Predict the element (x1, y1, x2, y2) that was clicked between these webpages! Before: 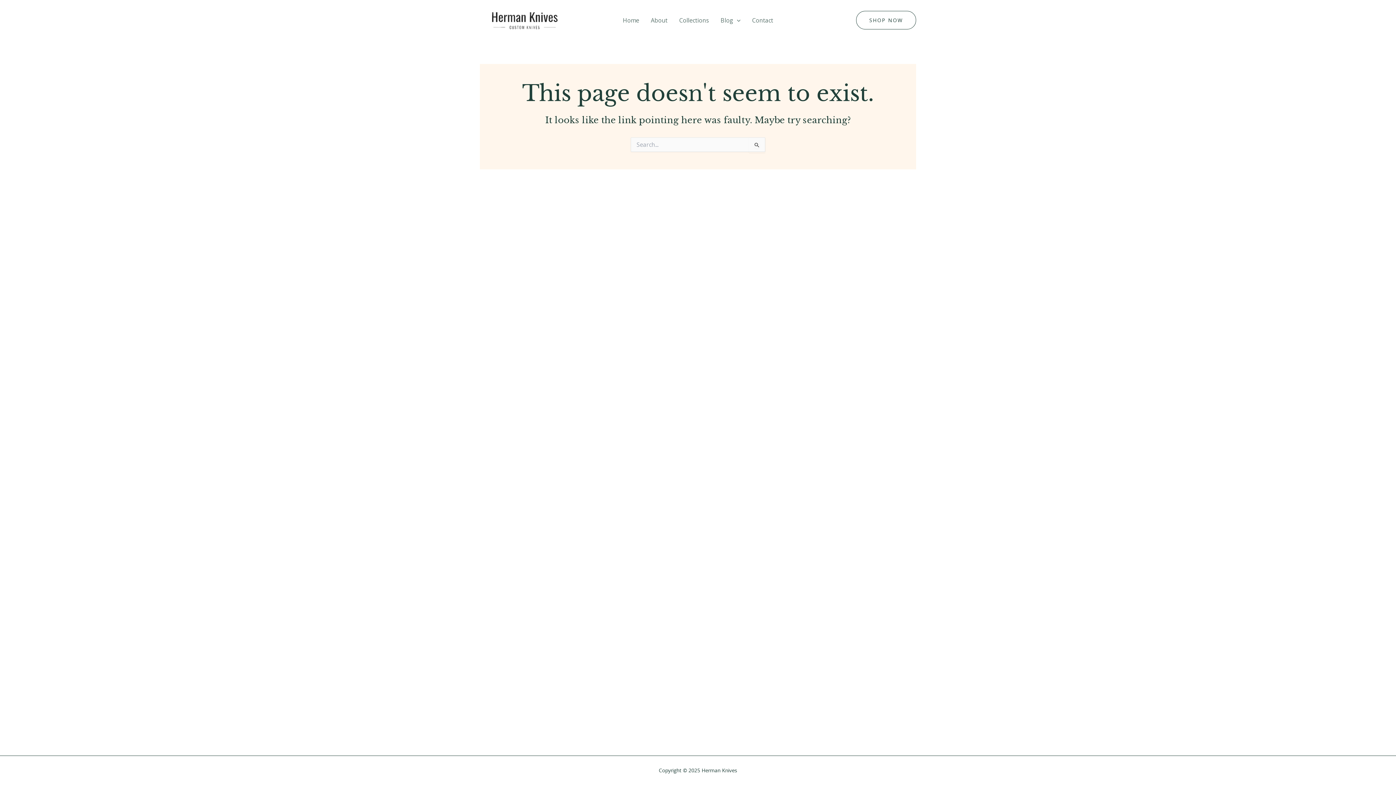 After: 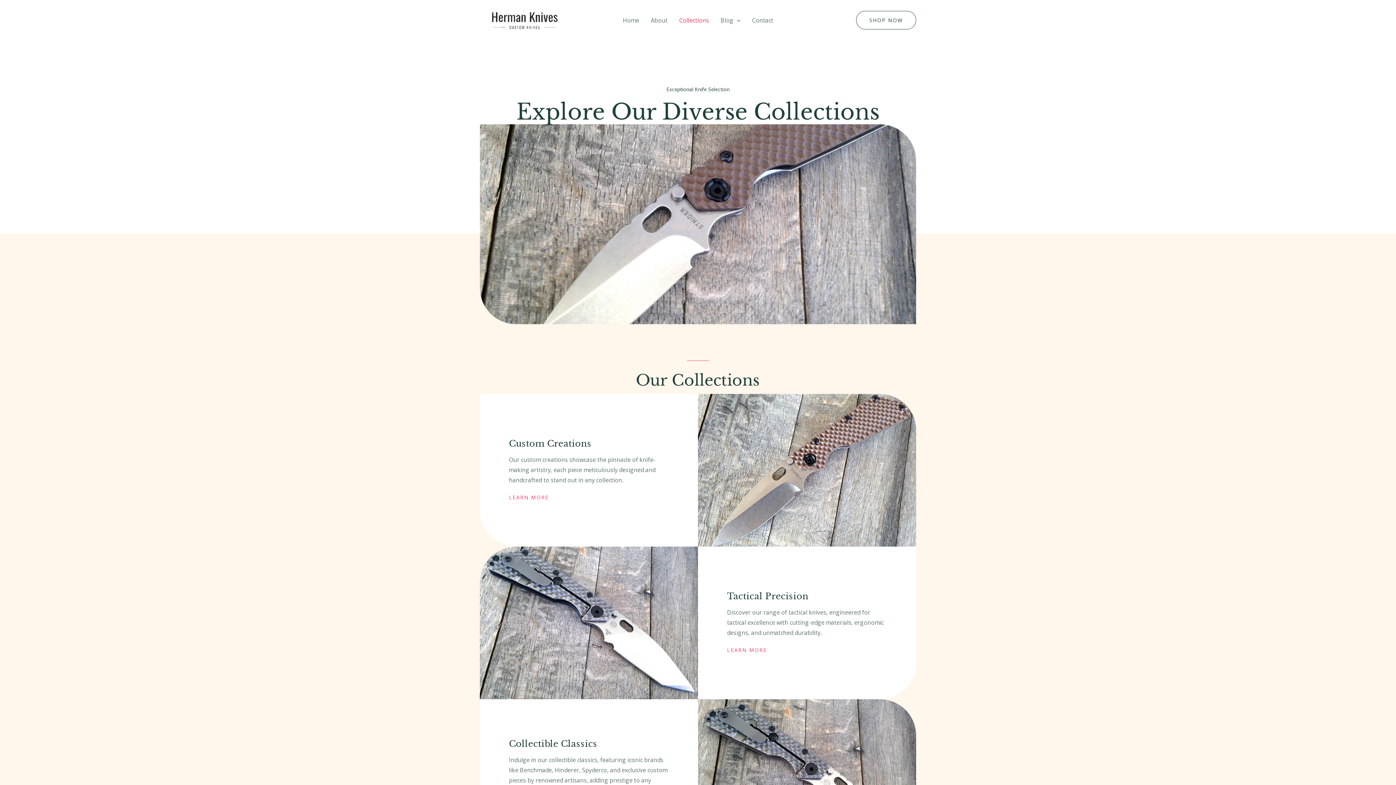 Action: bbox: (673, 2, 714, 37) label: Collections